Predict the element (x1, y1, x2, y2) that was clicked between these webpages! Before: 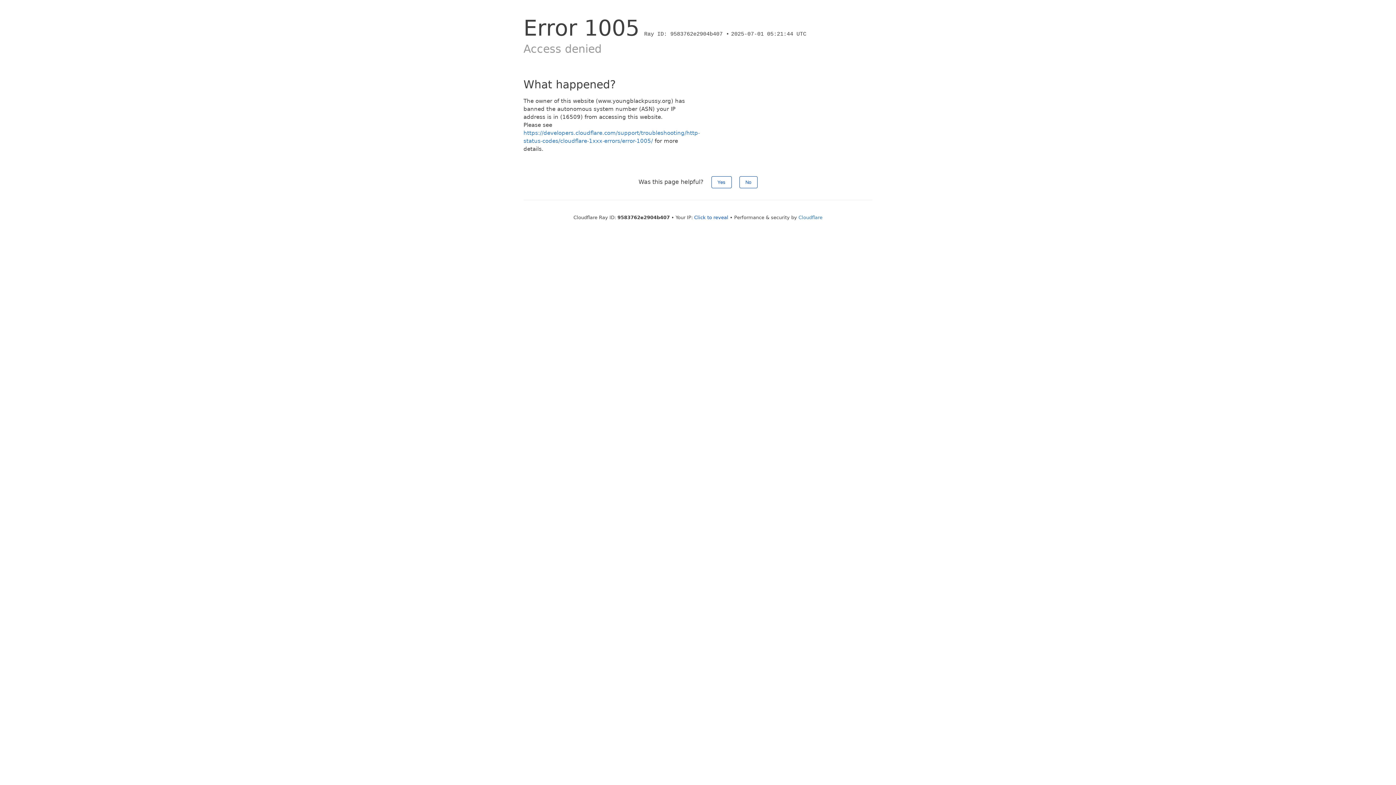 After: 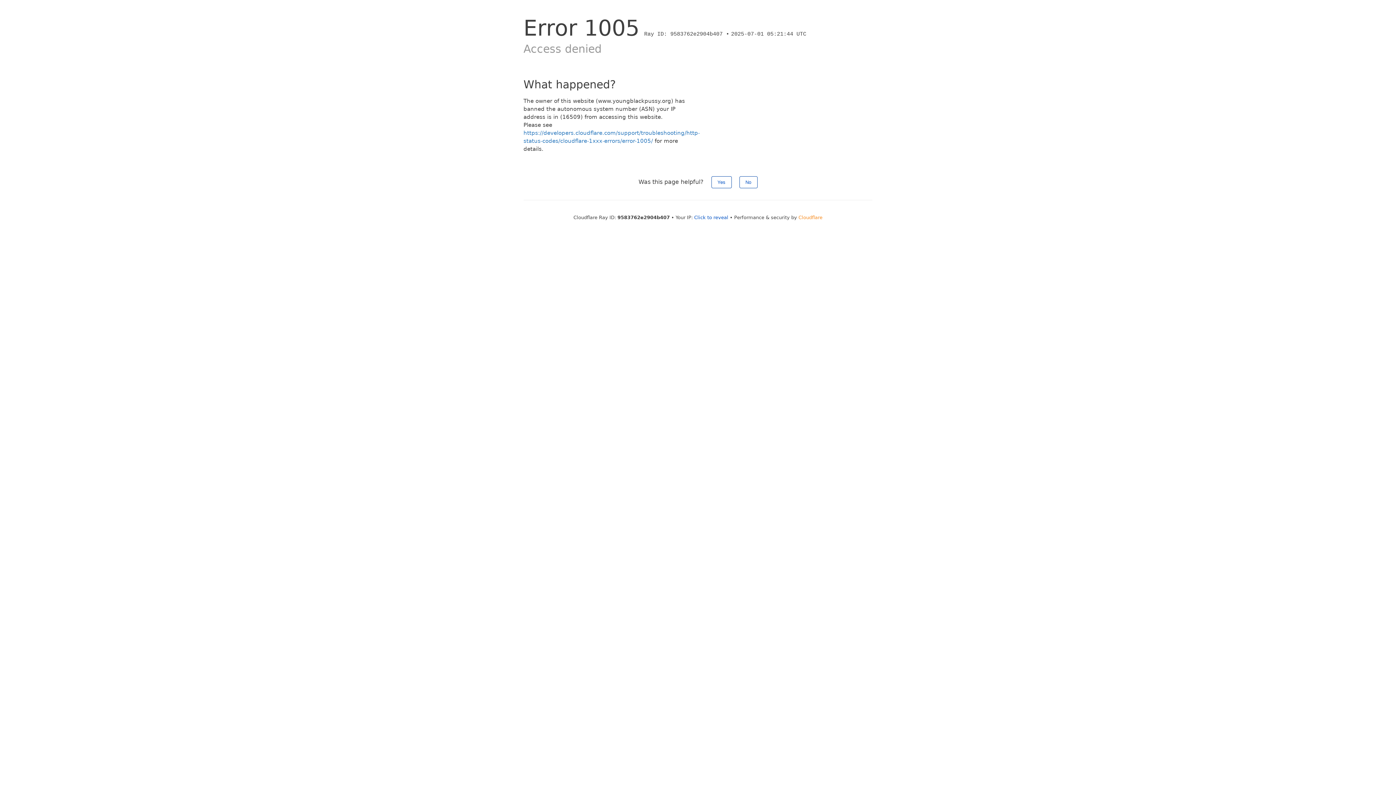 Action: label: Cloudflare bbox: (798, 214, 822, 220)